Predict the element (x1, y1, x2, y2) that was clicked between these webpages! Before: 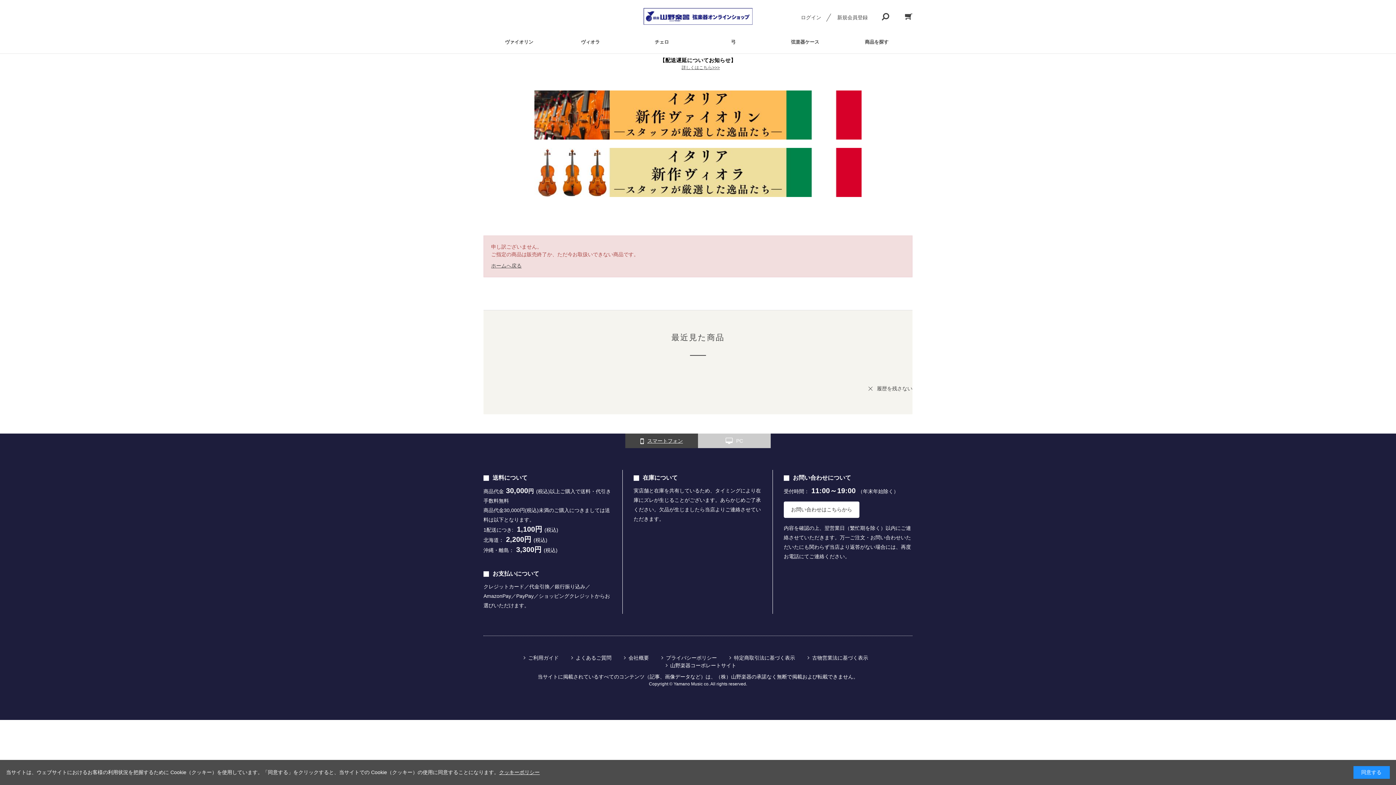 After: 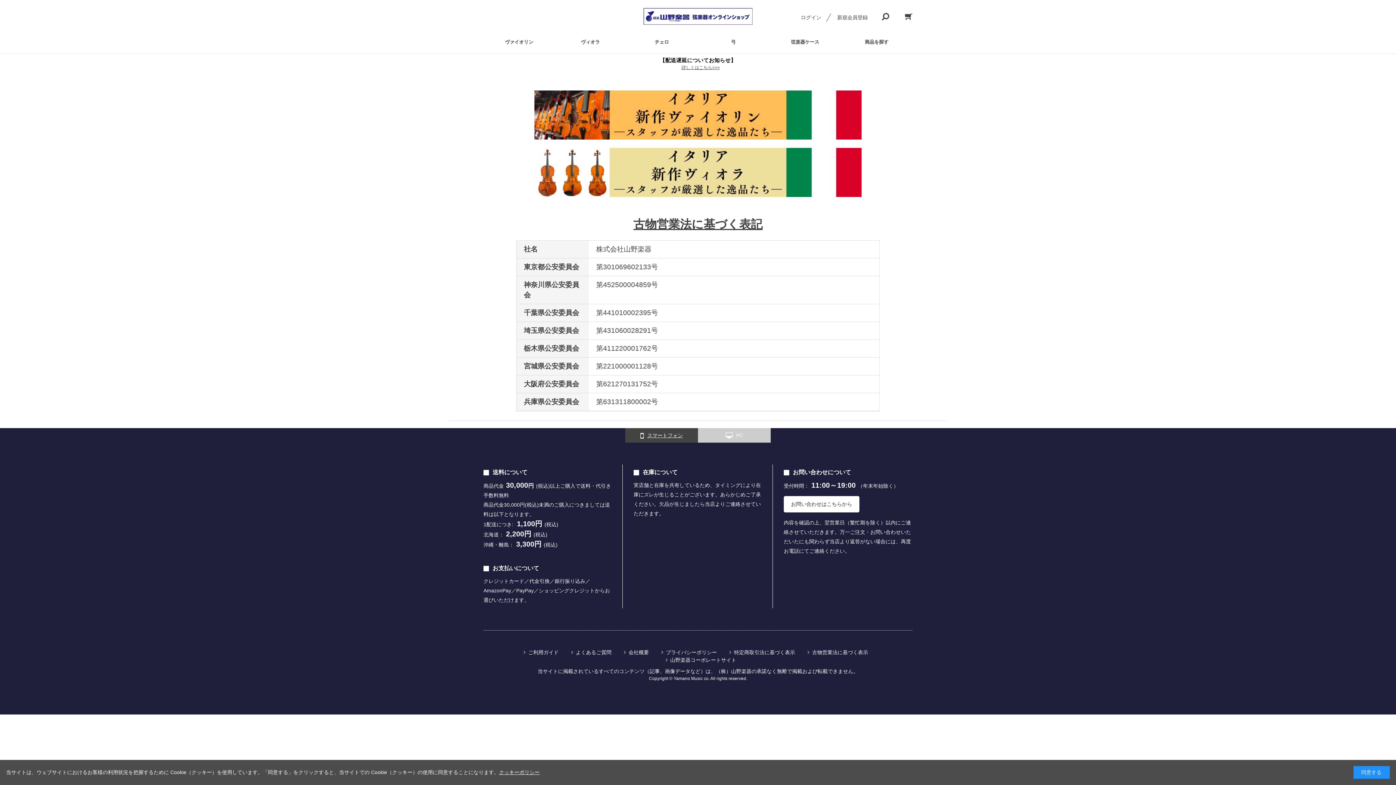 Action: label: 古物営業法に基づく表示 bbox: (806, 654, 868, 662)